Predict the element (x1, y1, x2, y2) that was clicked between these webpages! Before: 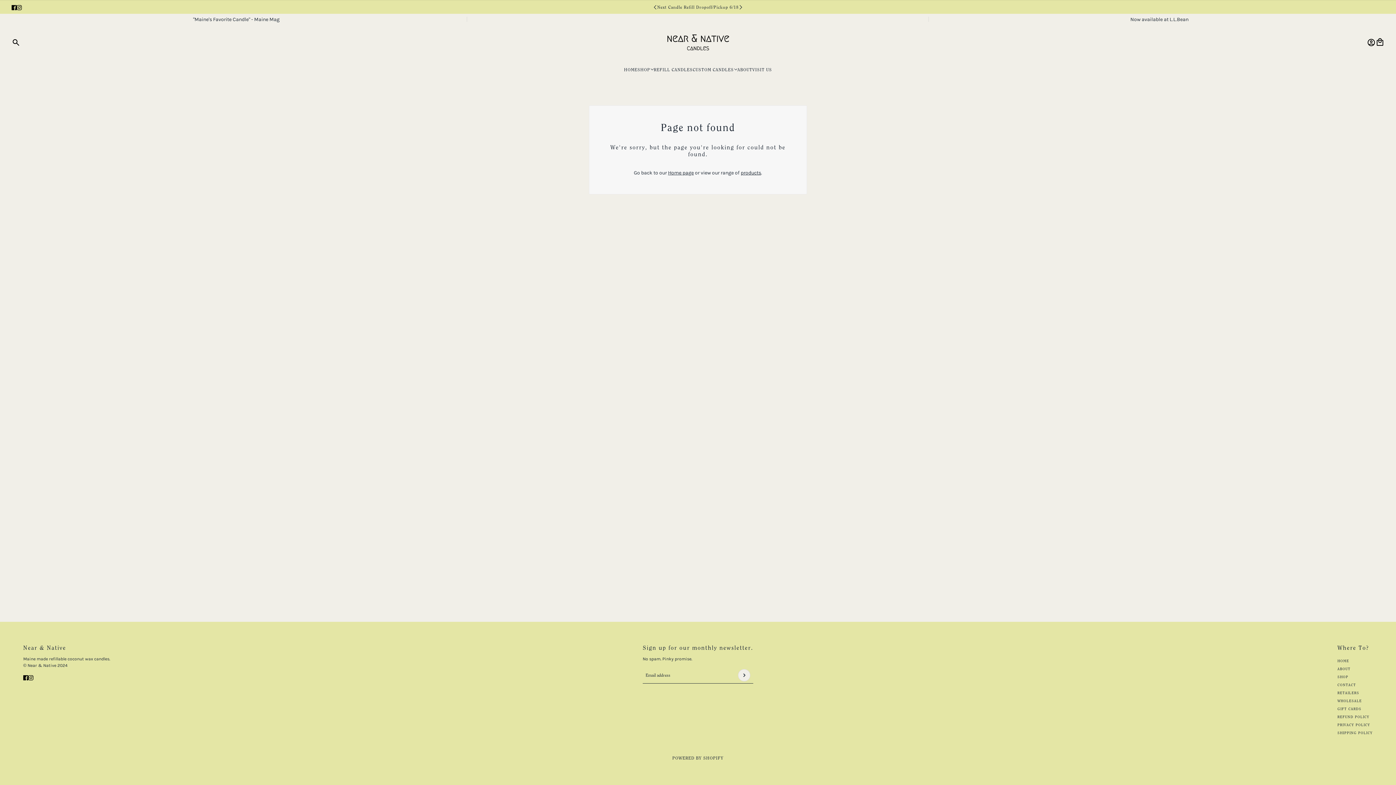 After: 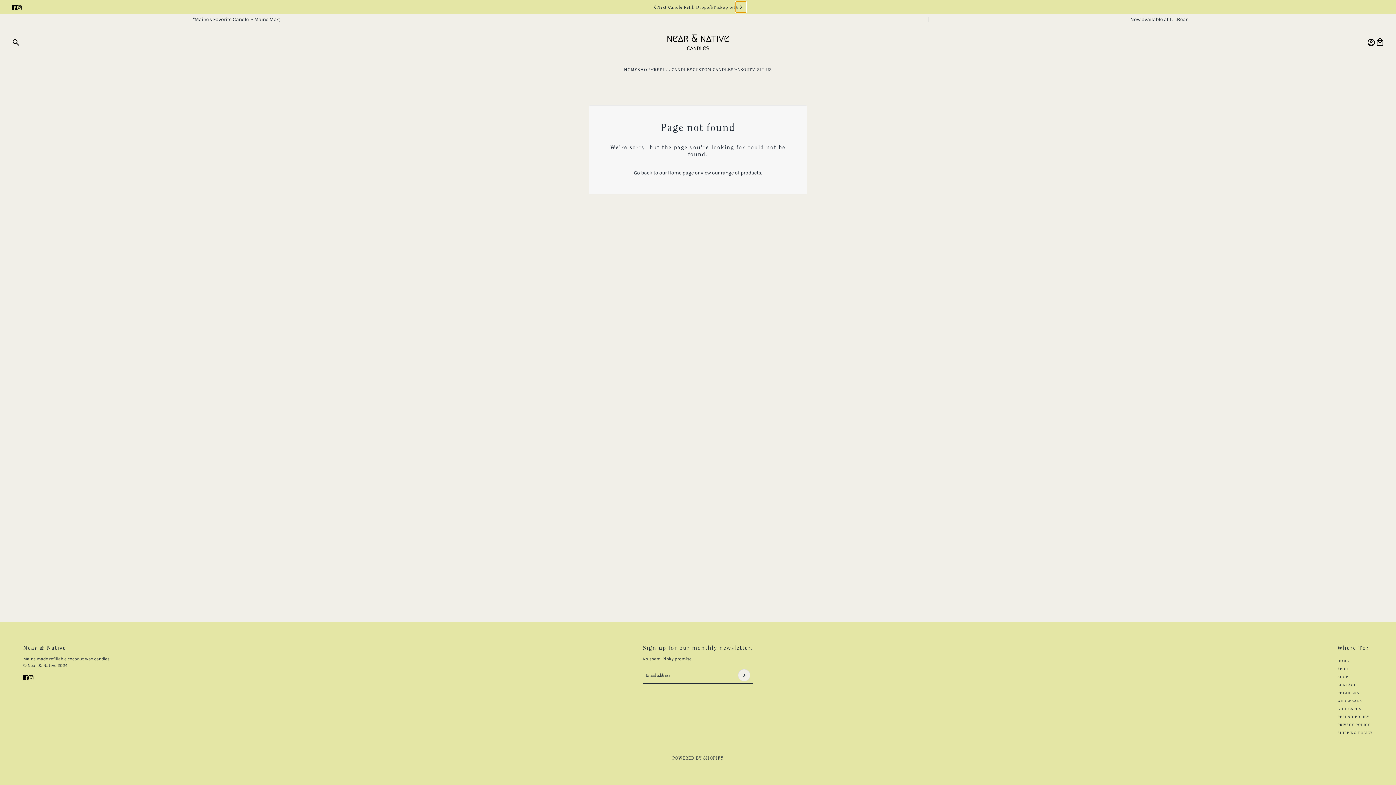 Action: label: next bbox: (736, 1, 746, 12)